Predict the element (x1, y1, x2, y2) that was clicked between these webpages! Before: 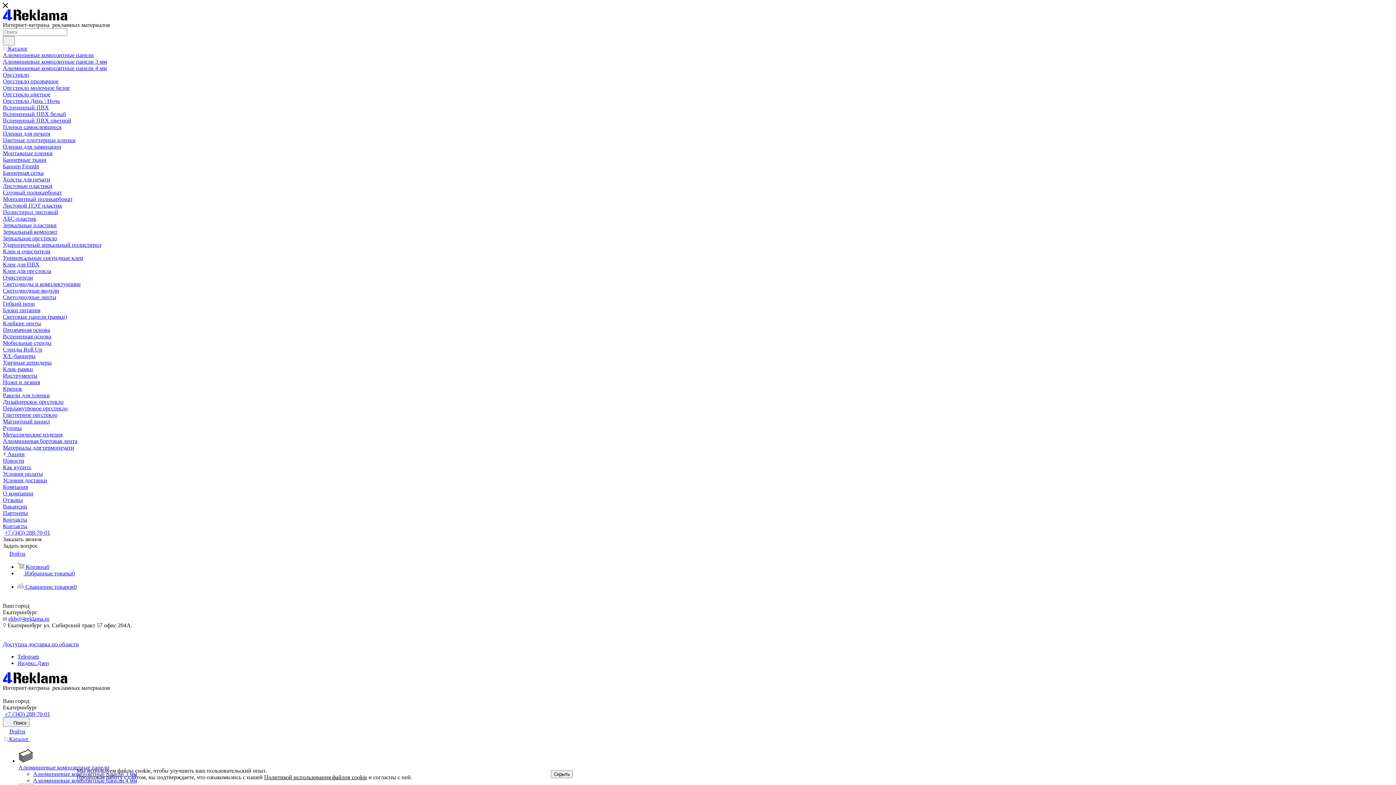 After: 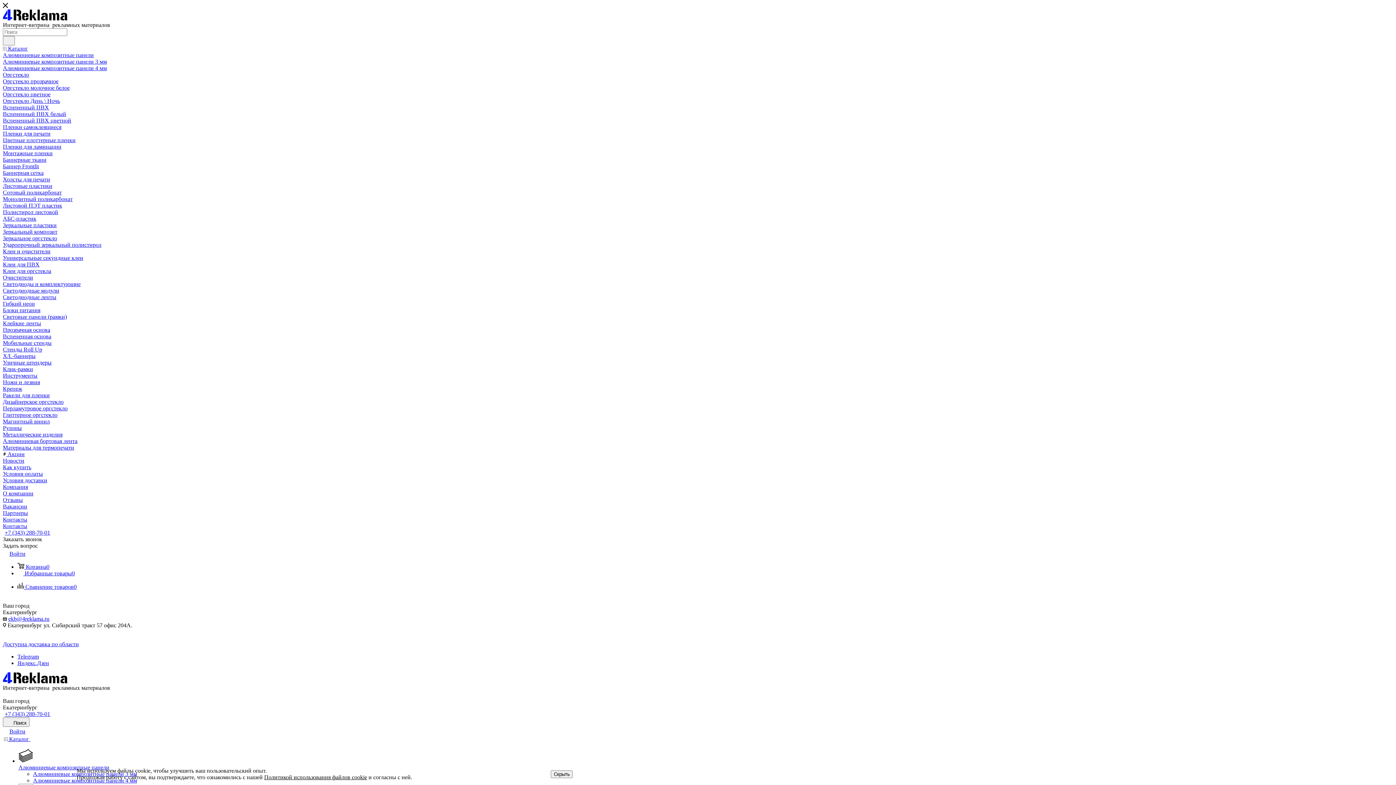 Action: label: Сотовый поликарбонат bbox: (2, 189, 61, 195)